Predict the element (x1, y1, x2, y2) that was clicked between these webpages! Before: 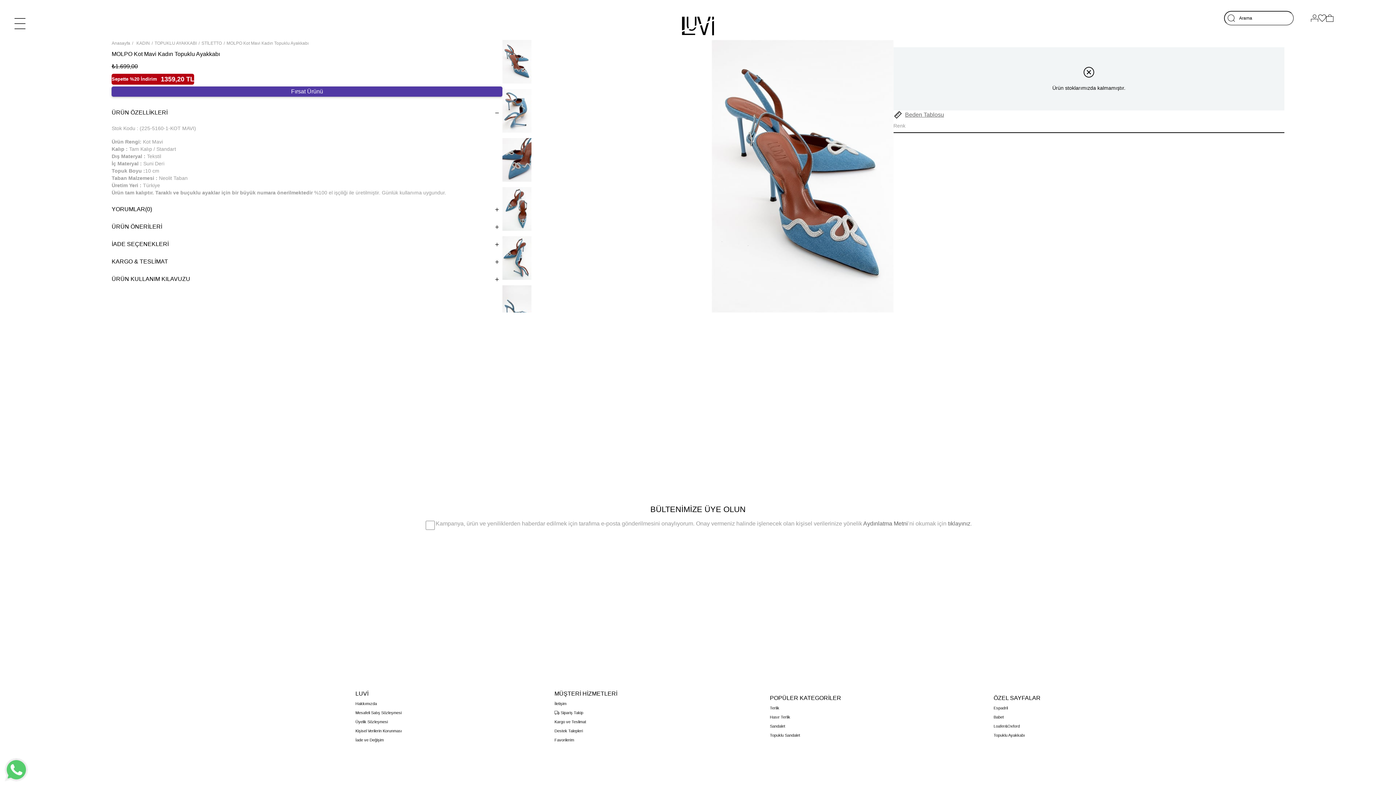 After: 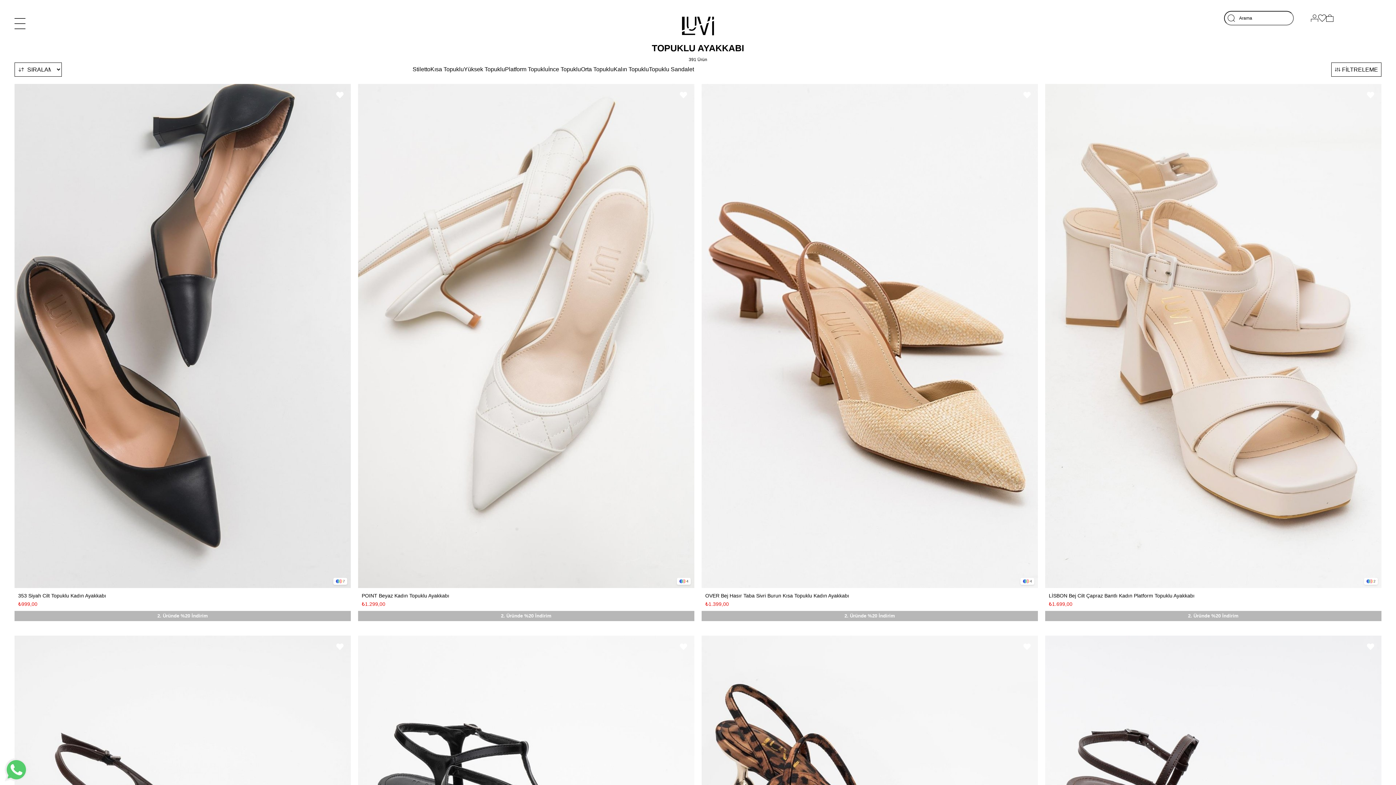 Action: label: Topuklu Ayakkabı bbox: (993, 733, 1025, 737)